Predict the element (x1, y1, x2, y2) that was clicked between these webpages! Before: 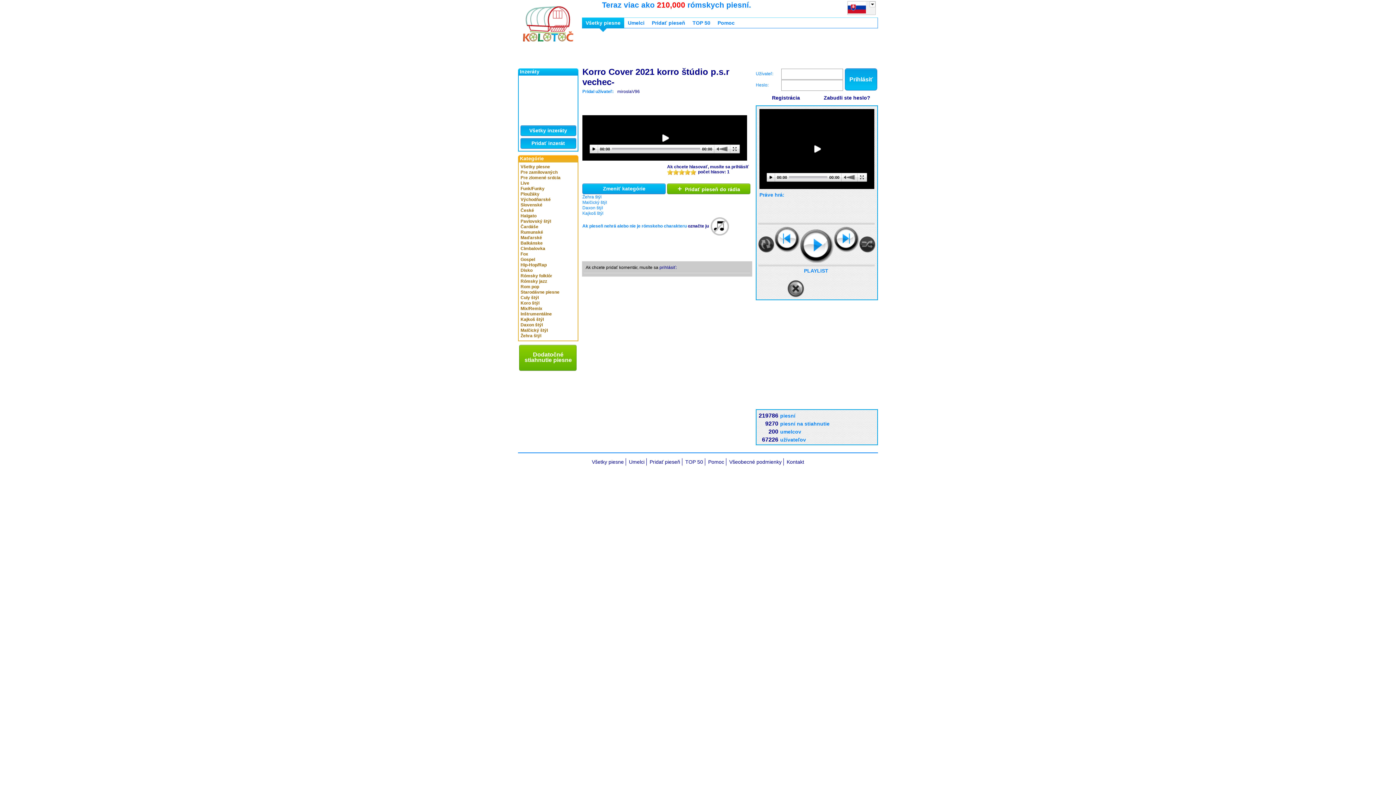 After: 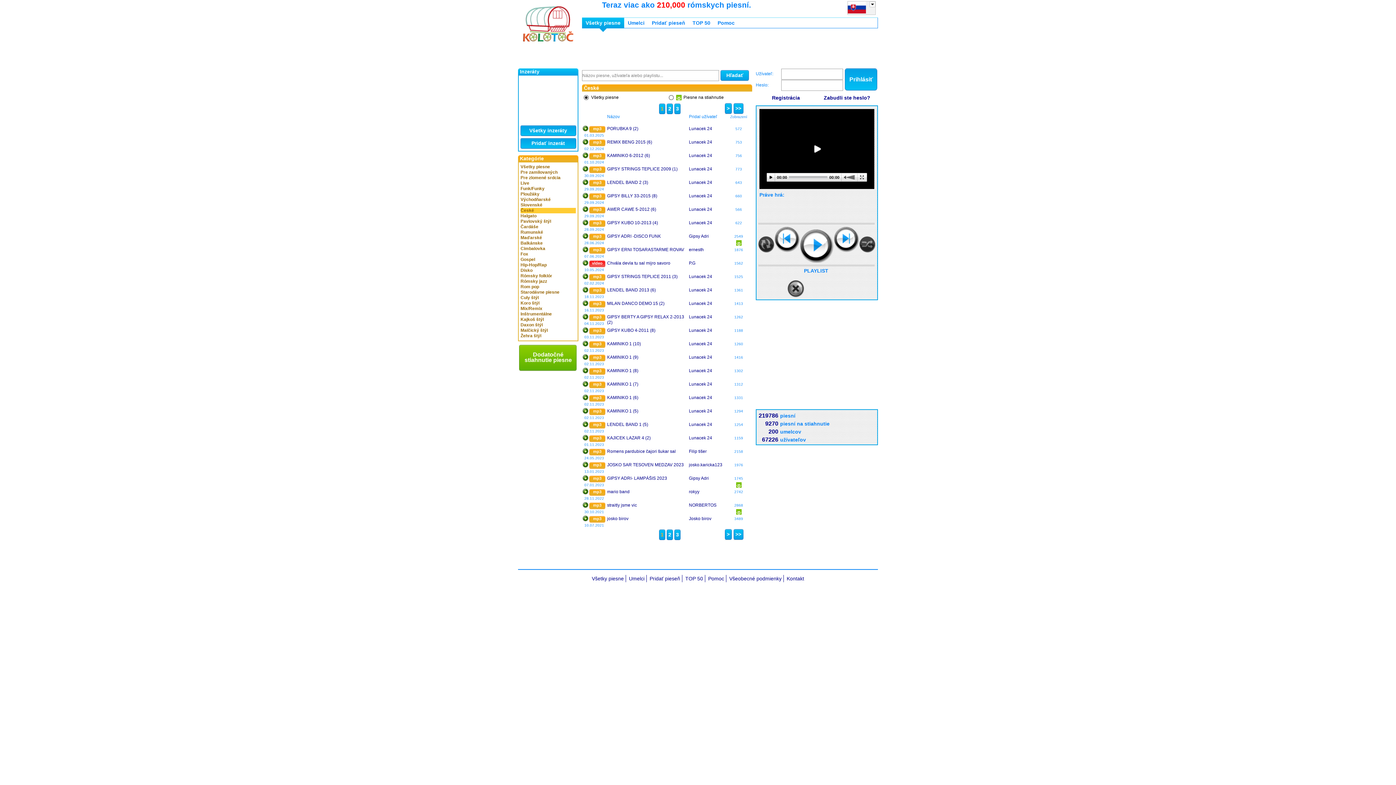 Action: bbox: (520, 208, 576, 213) label: České